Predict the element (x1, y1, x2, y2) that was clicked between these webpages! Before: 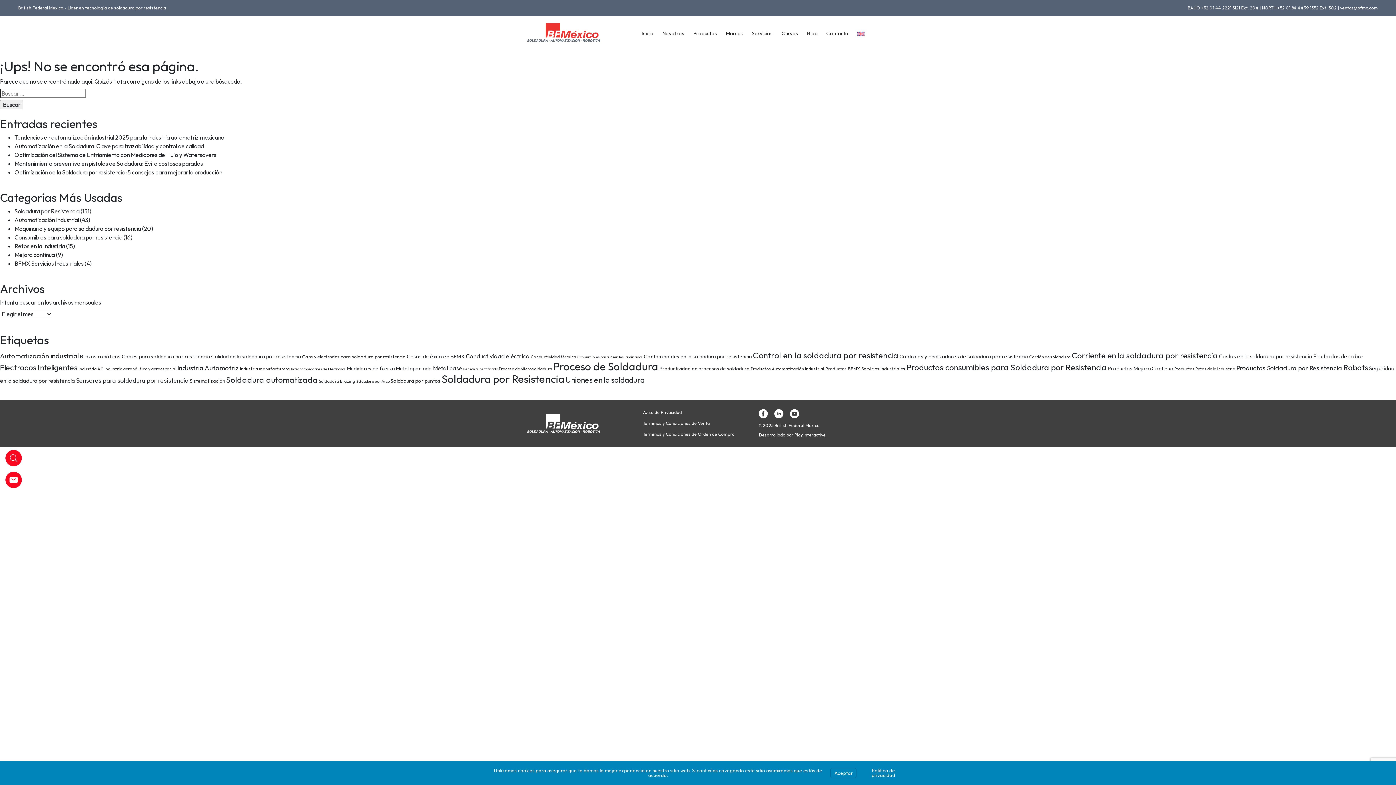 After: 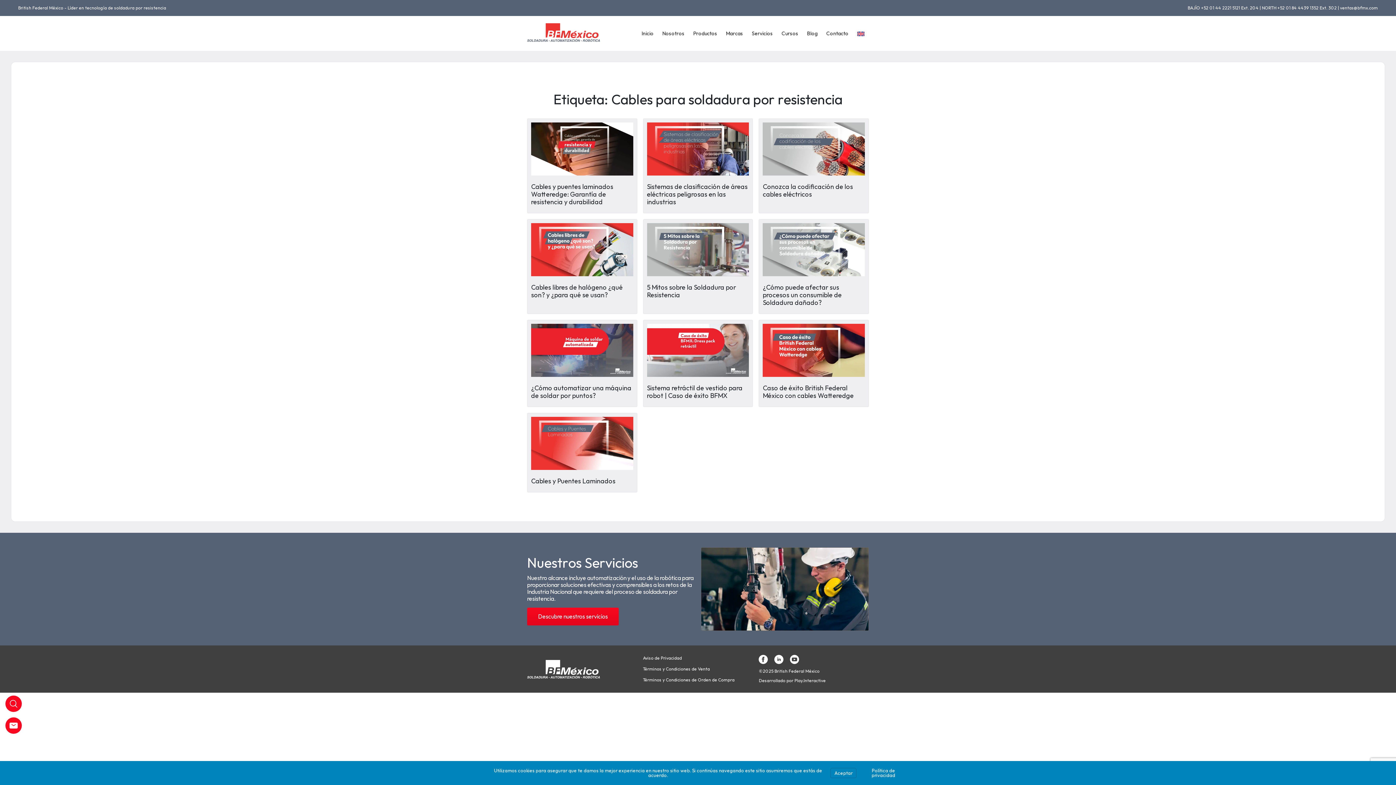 Action: label: Cables para soldadura por resistencia (10 elementos) bbox: (121, 353, 210, 360)